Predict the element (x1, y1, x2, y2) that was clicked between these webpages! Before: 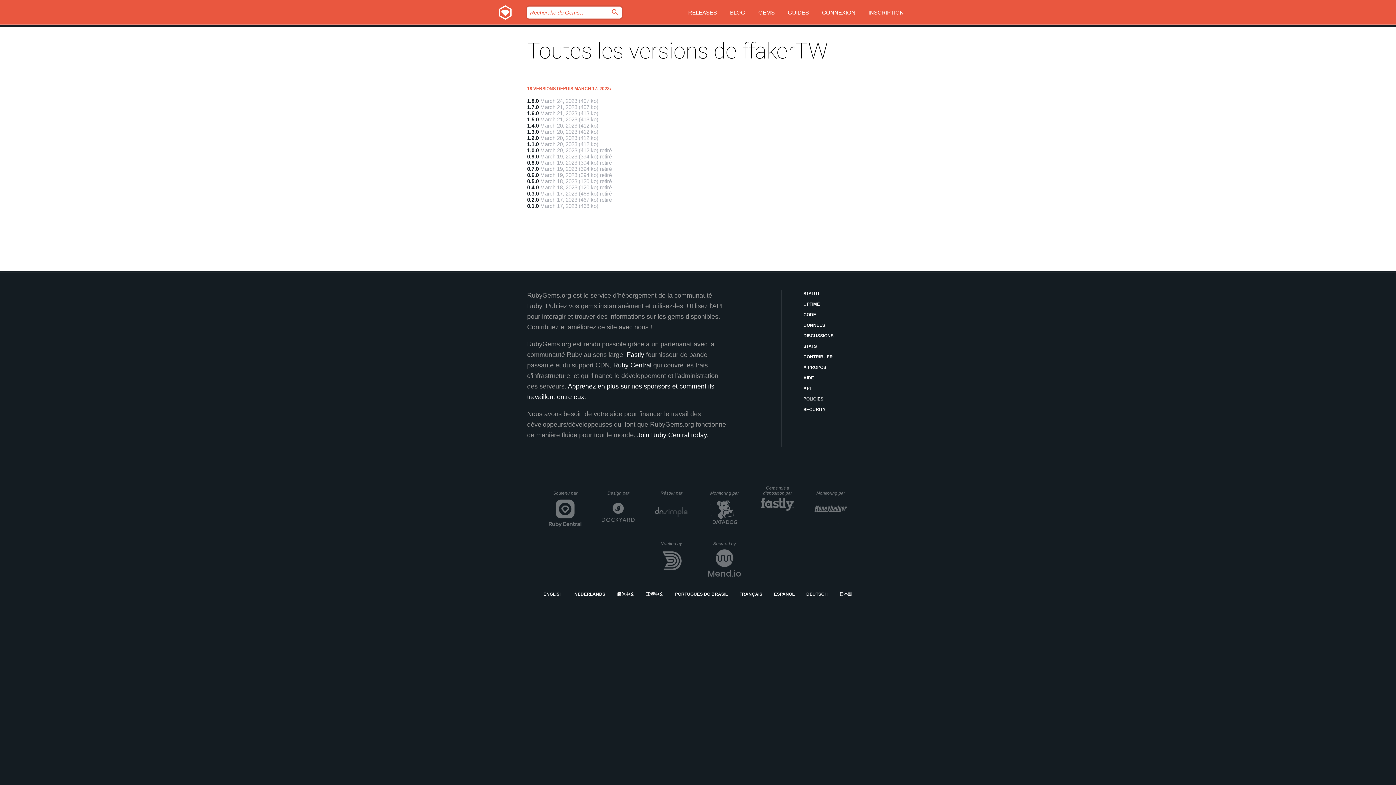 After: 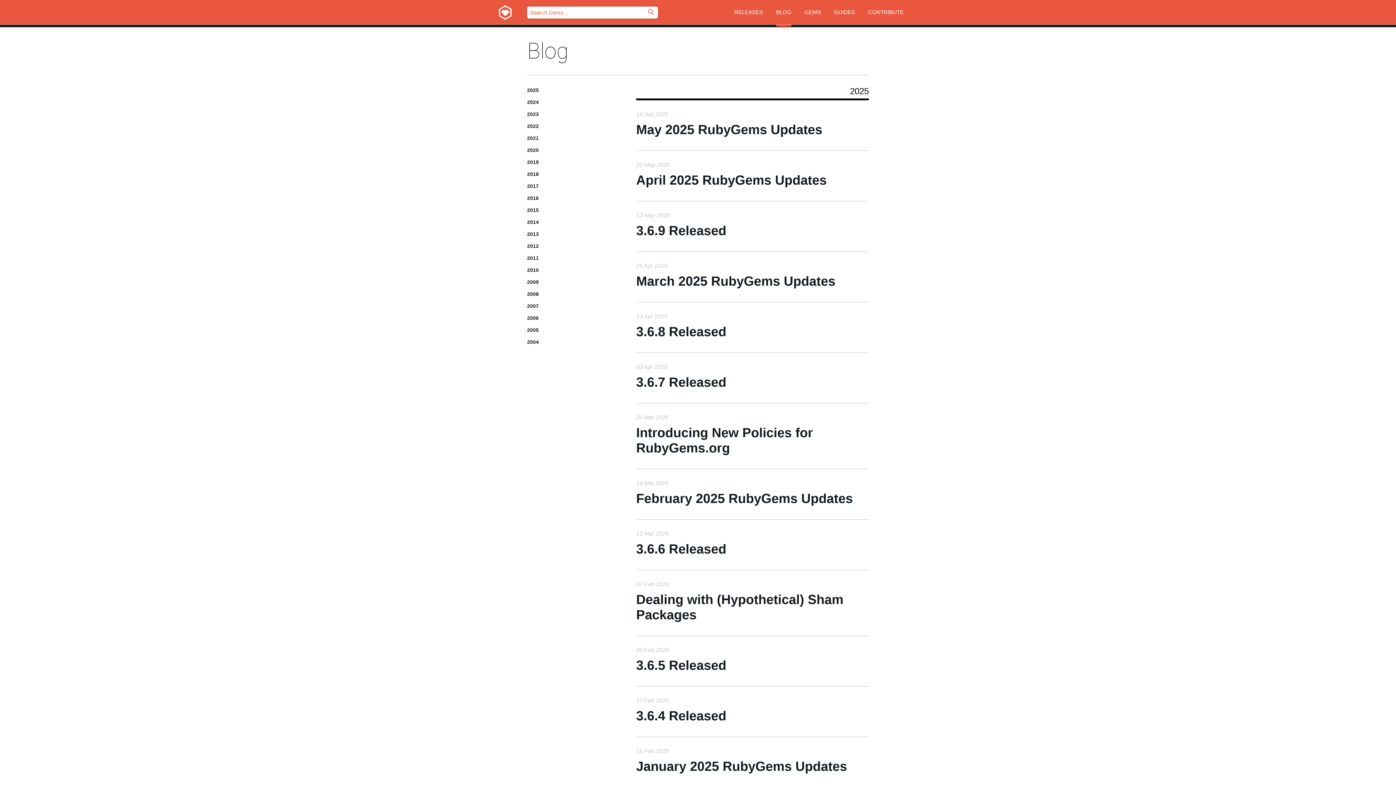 Action: label: BLOG bbox: (730, 0, 745, 27)